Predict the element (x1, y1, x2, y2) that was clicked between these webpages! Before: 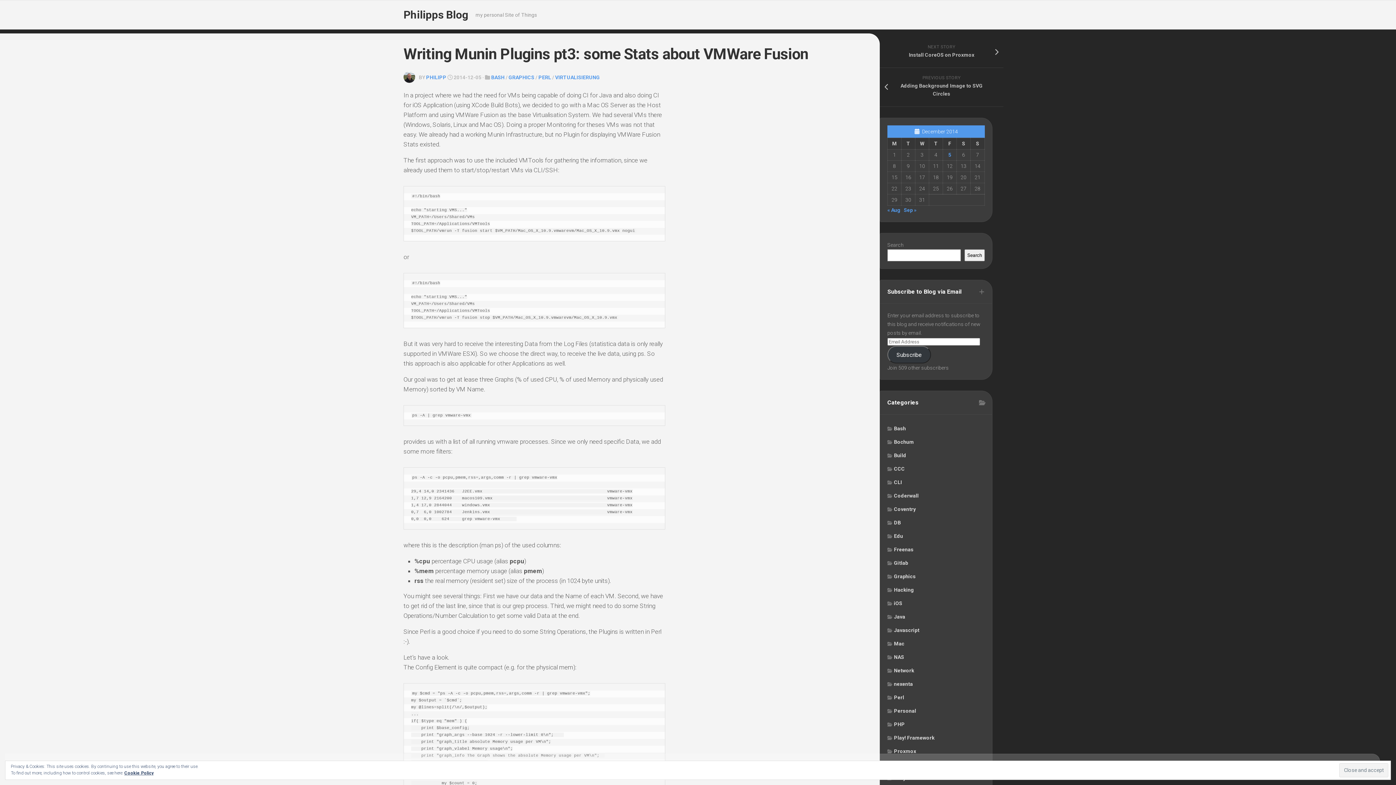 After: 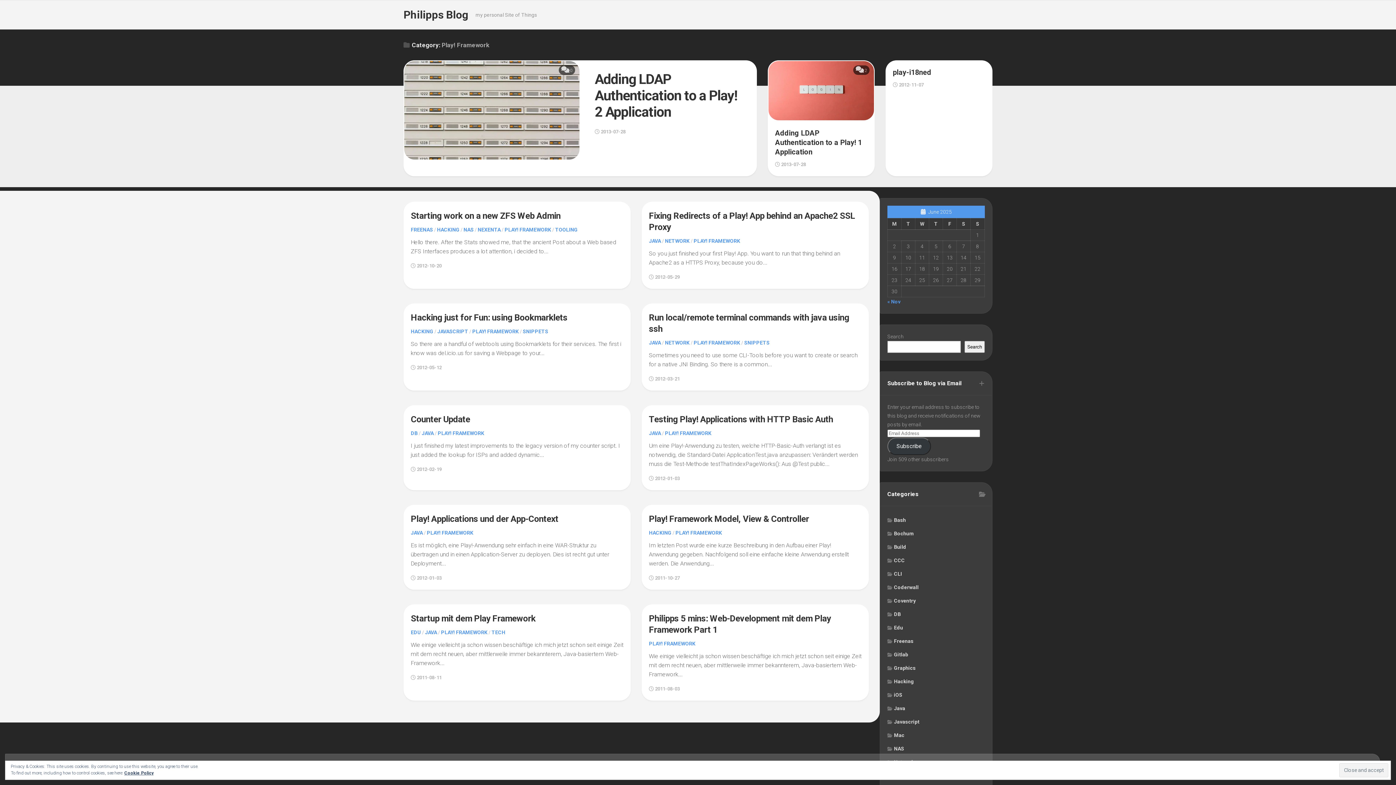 Action: bbox: (887, 735, 934, 741) label: Play! Framework